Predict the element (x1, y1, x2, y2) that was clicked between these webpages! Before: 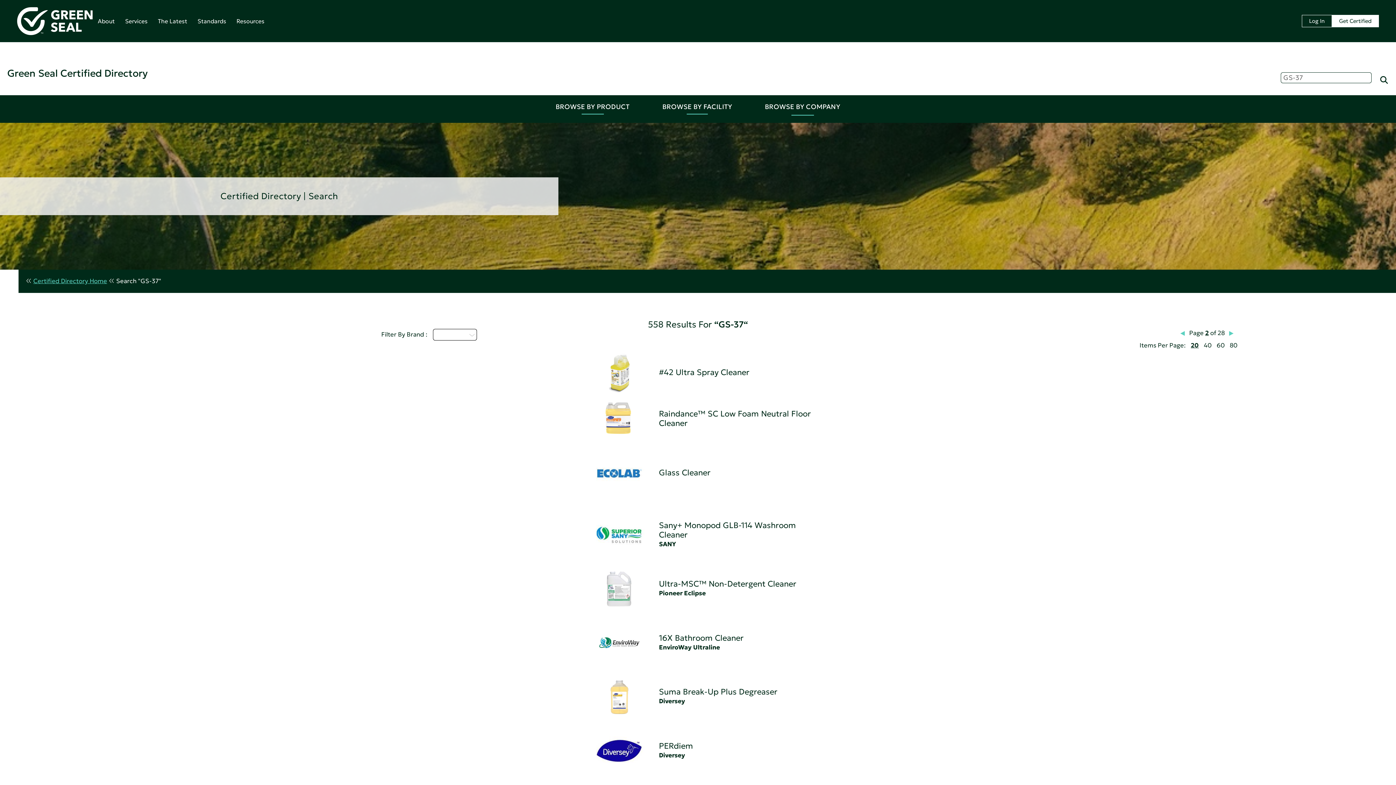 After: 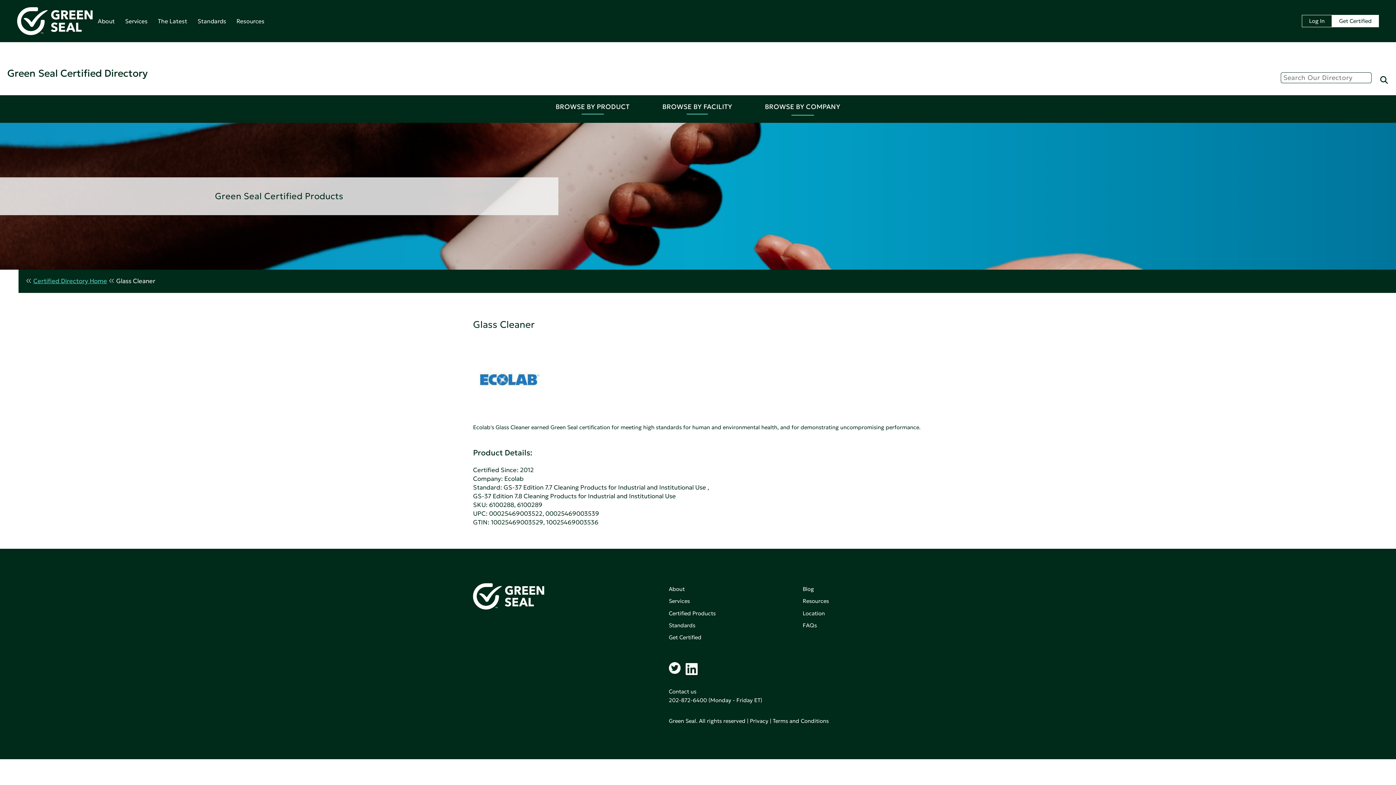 Action: bbox: (586, 446, 651, 500)